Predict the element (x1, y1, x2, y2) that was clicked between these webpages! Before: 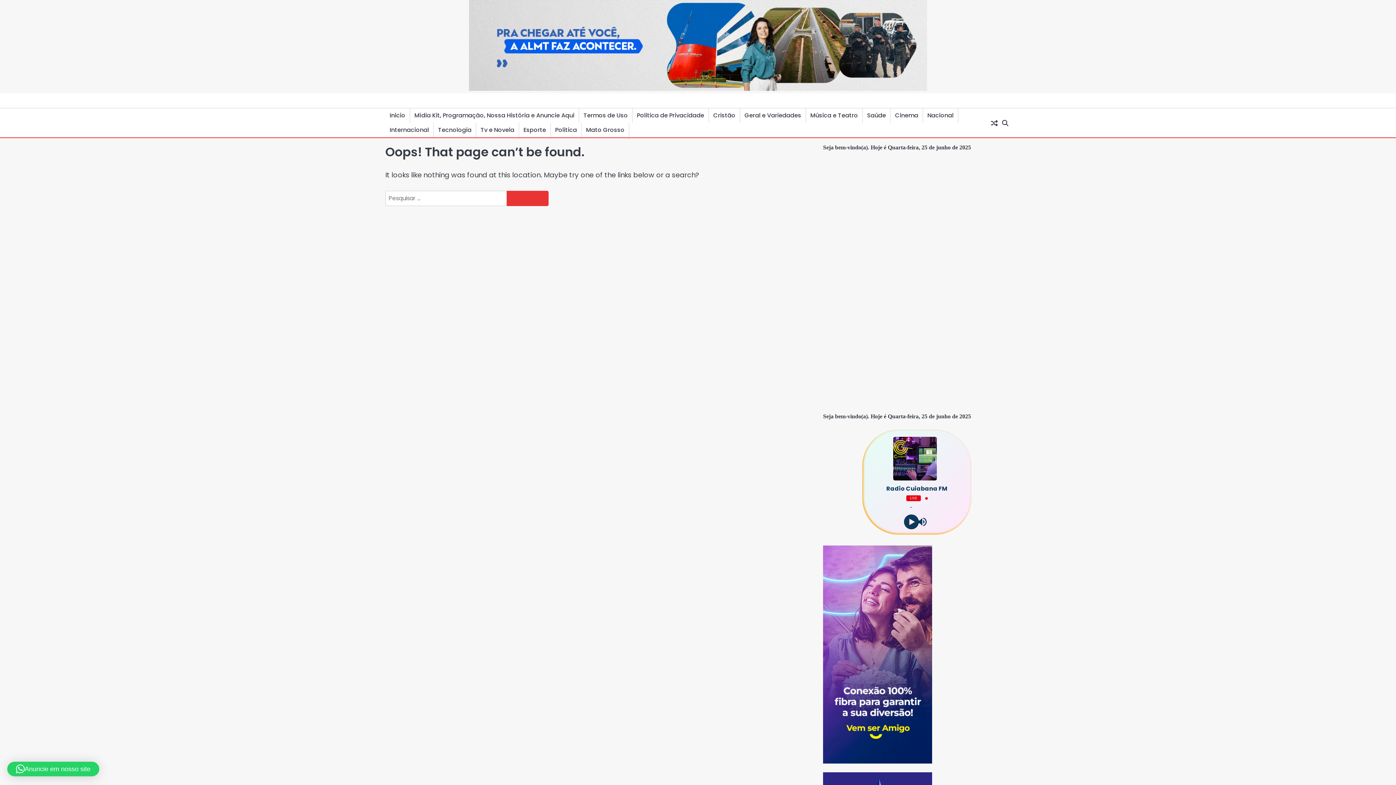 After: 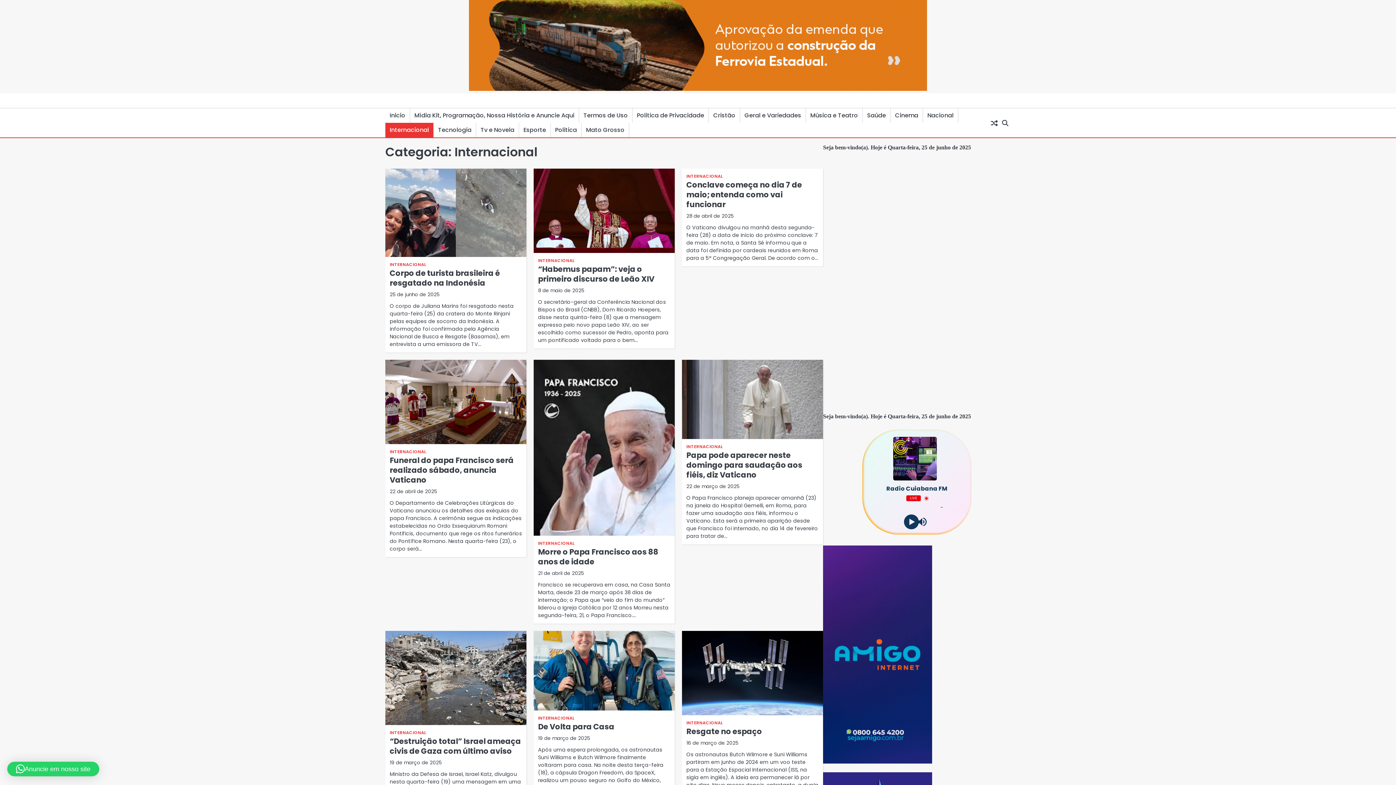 Action: label: Internacional bbox: (385, 122, 433, 137)